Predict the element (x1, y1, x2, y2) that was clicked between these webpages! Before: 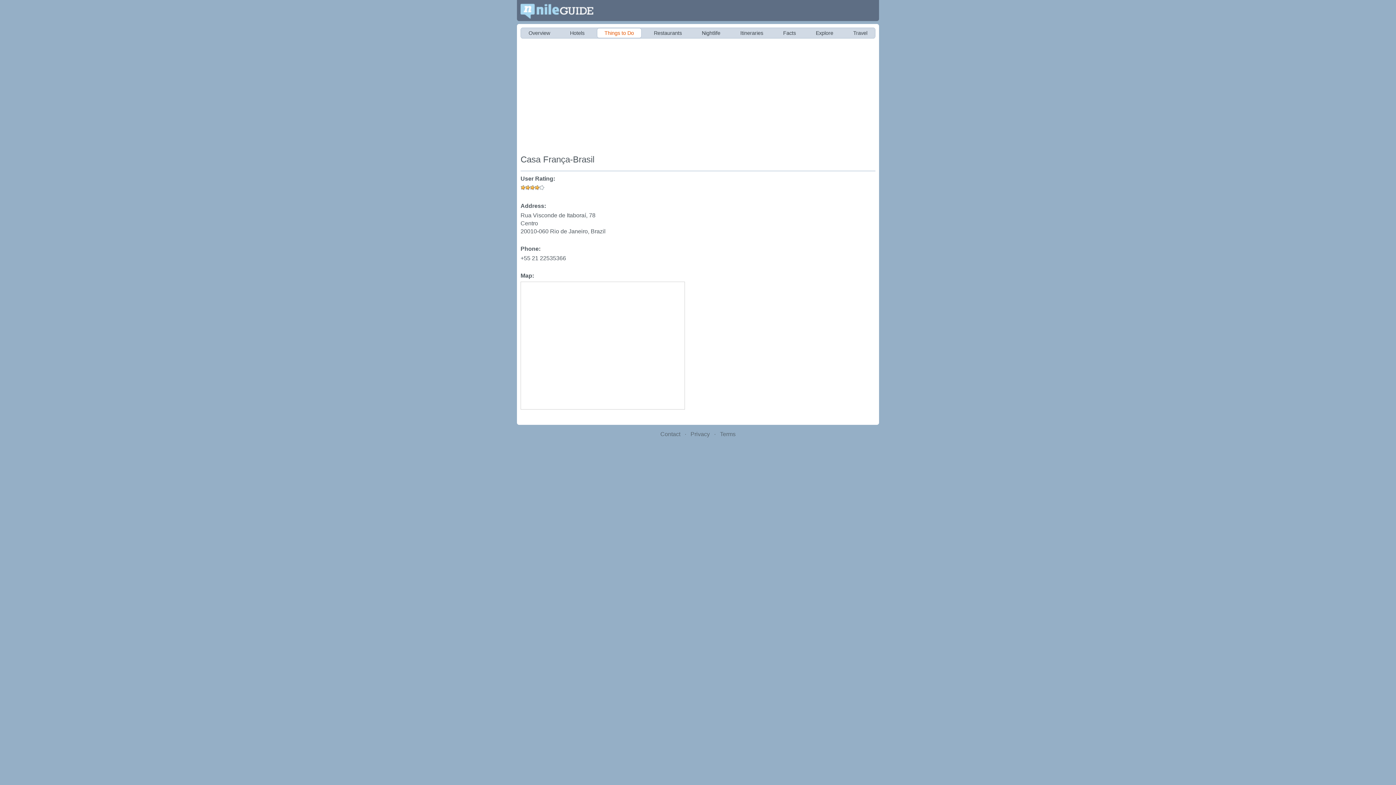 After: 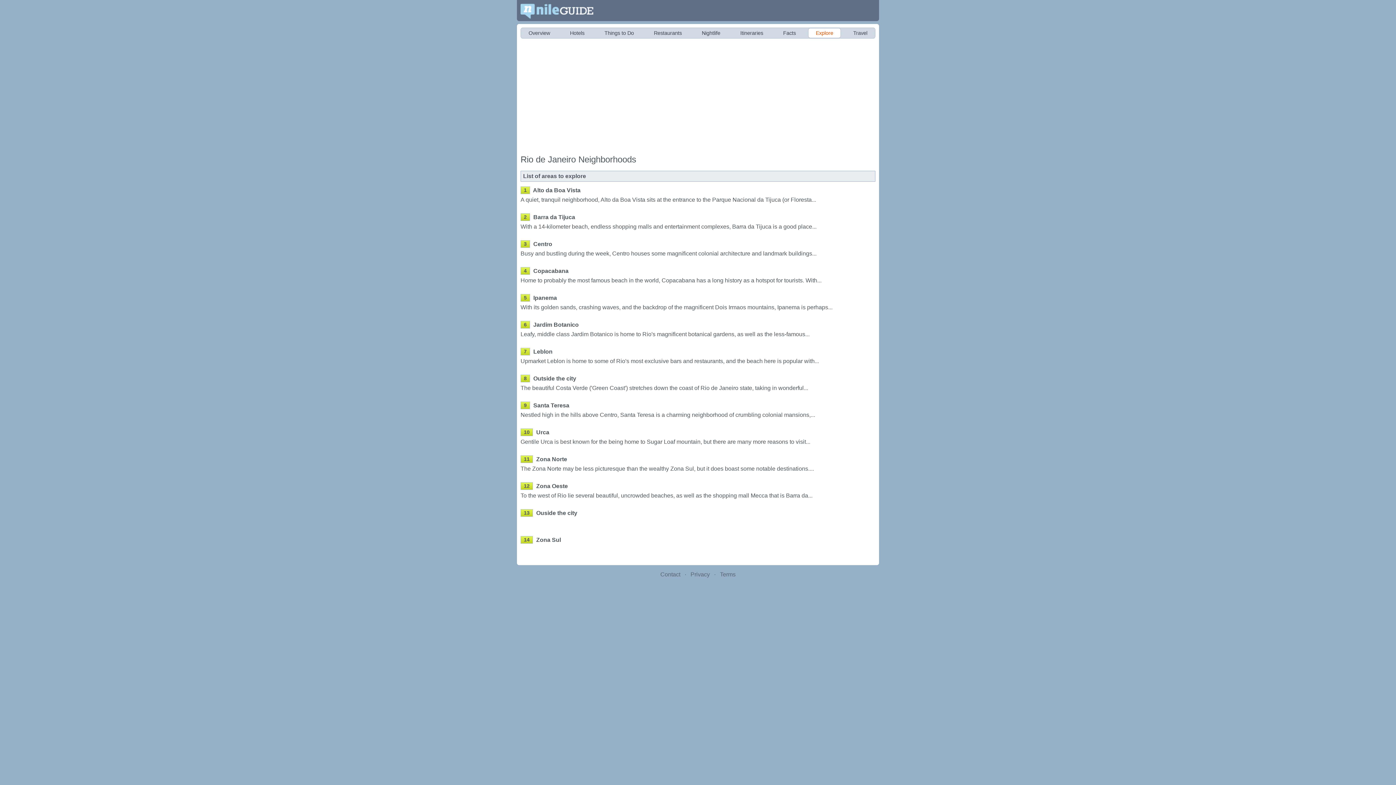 Action: bbox: (808, 28, 841, 37) label: Explore